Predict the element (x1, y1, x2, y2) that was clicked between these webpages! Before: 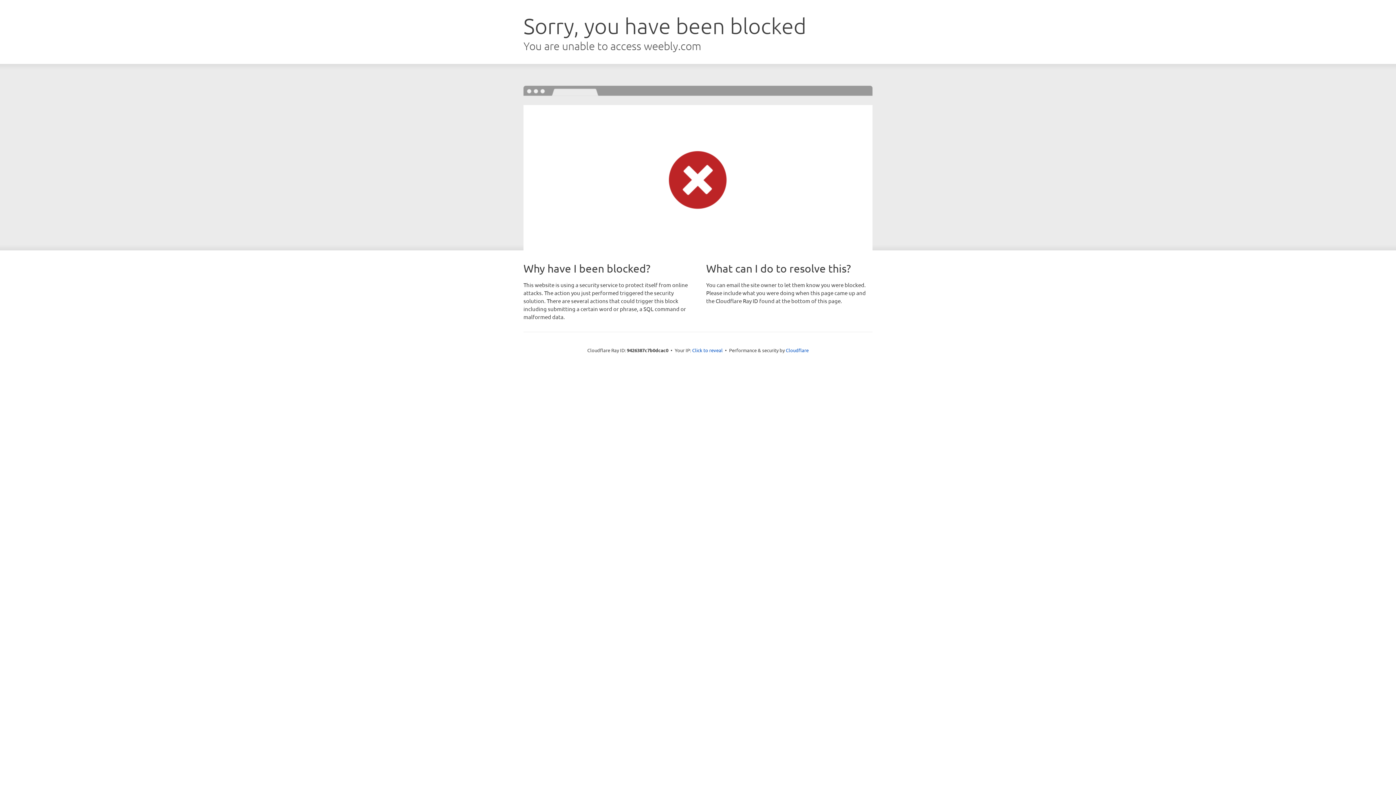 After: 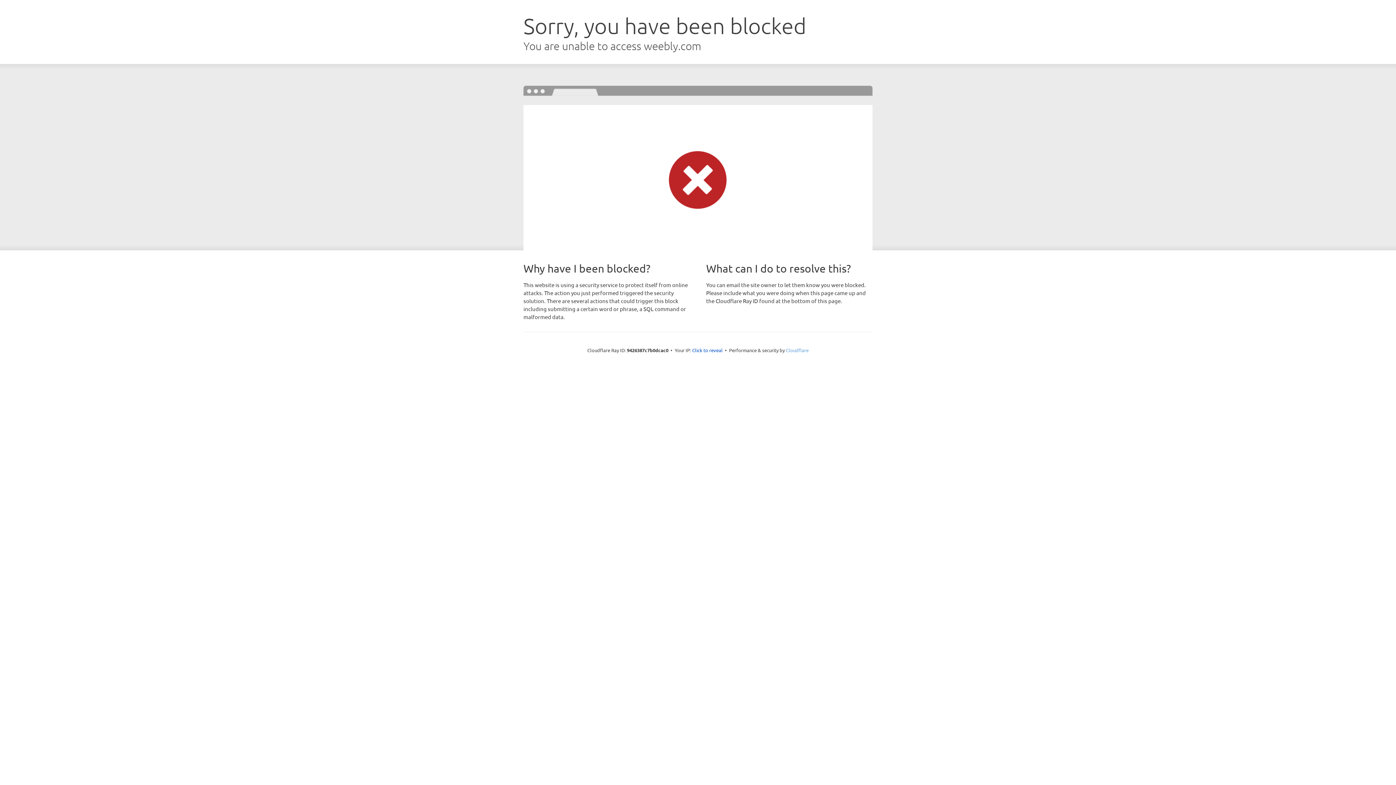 Action: bbox: (786, 347, 808, 353) label: Cloudflare